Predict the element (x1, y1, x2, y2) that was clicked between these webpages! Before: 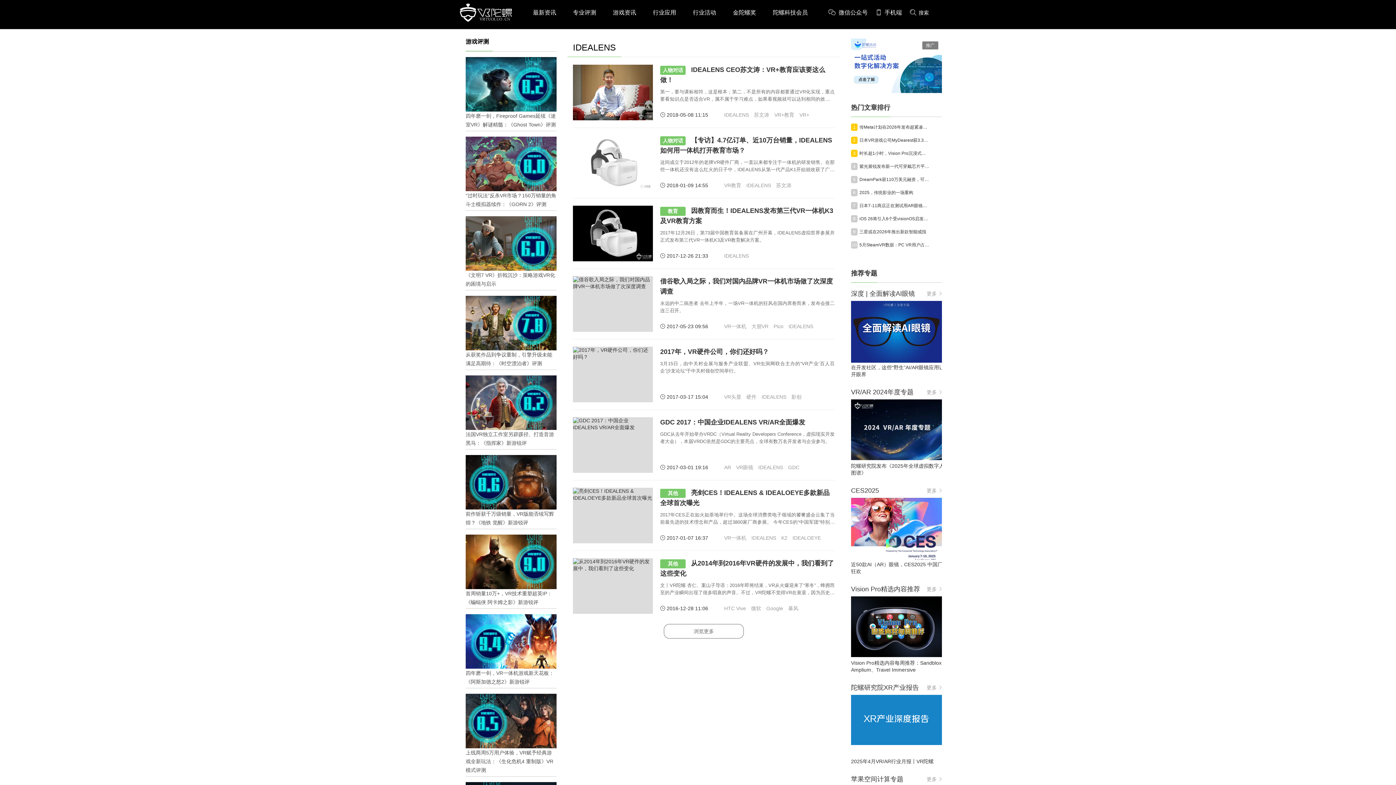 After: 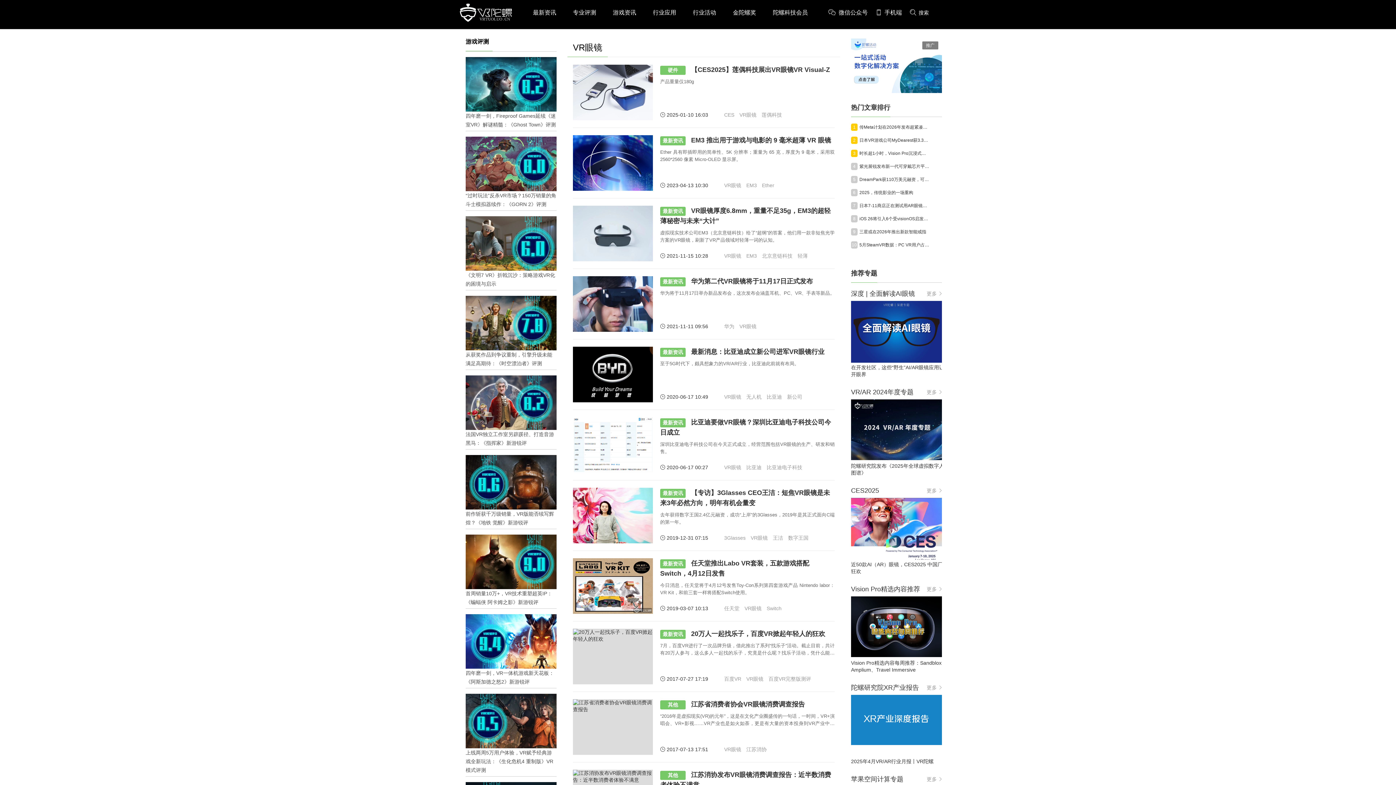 Action: bbox: (736, 464, 753, 470) label: VR眼镜